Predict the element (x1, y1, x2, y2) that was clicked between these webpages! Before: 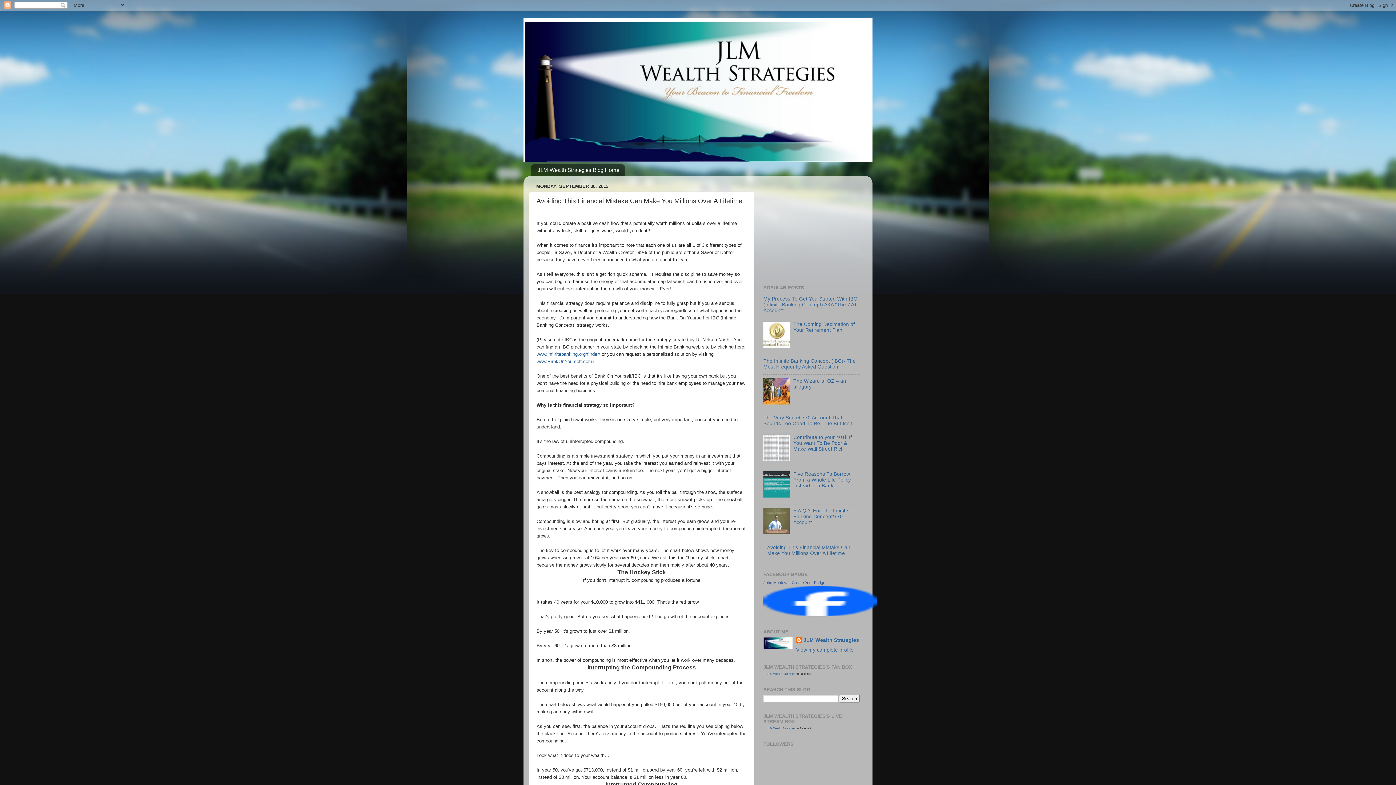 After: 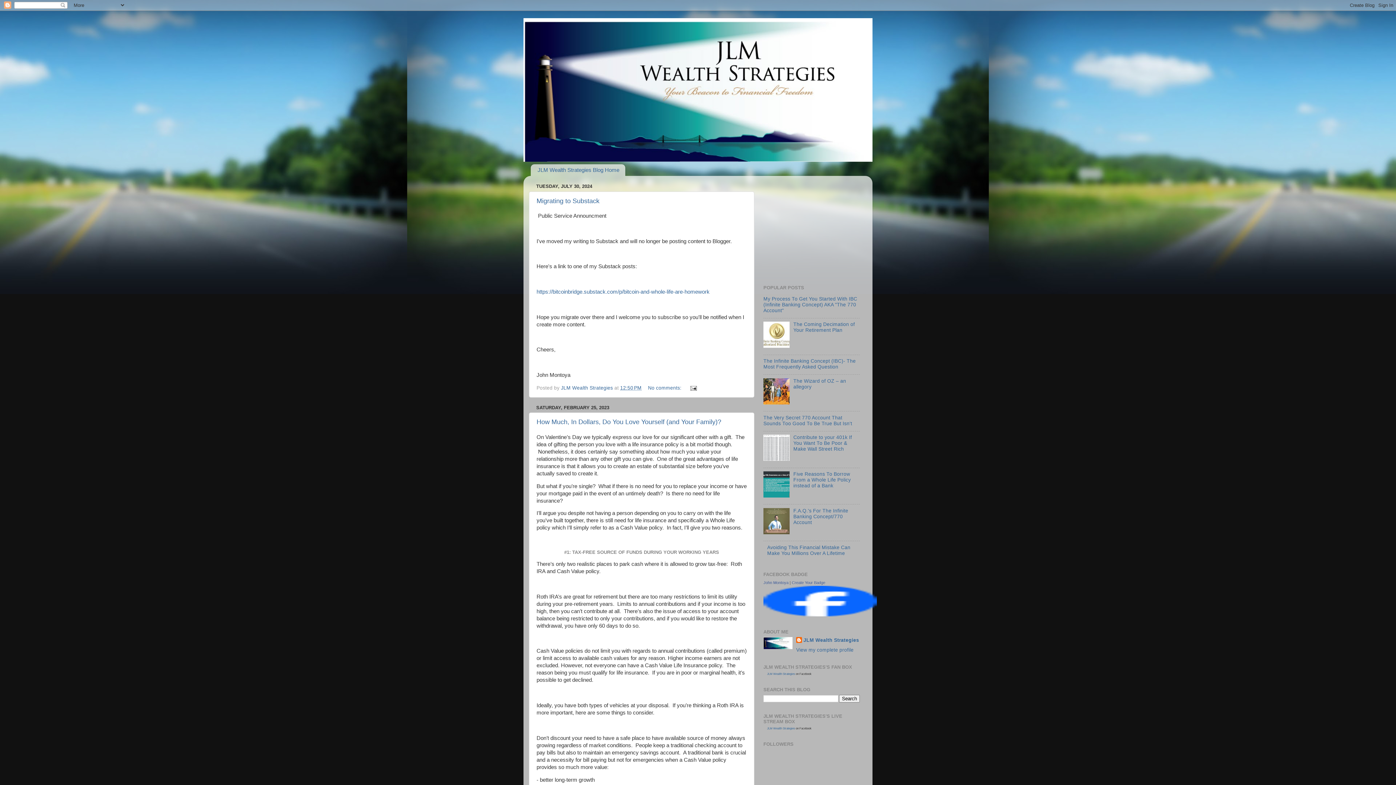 Action: bbox: (530, 164, 625, 175) label: JLM Wealth Strategies Blog Home